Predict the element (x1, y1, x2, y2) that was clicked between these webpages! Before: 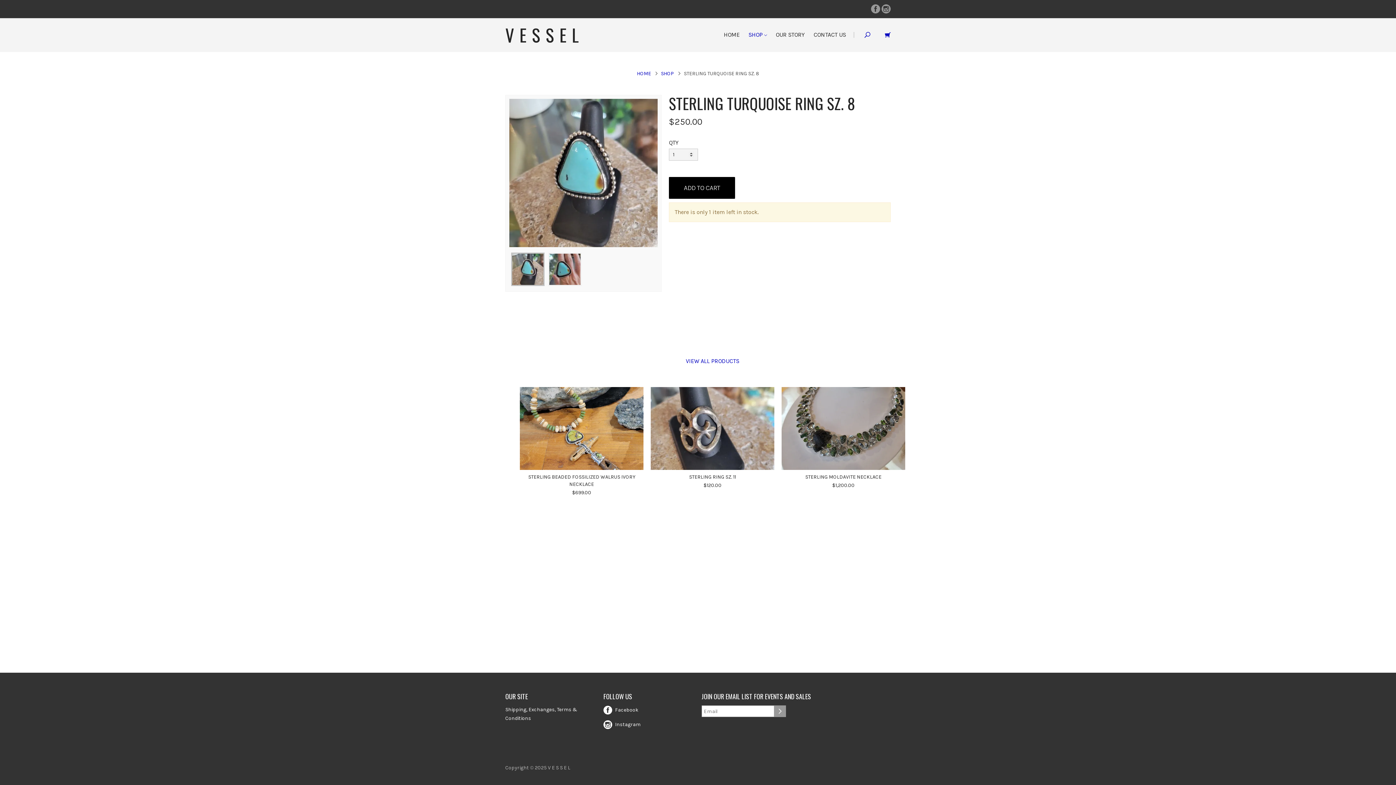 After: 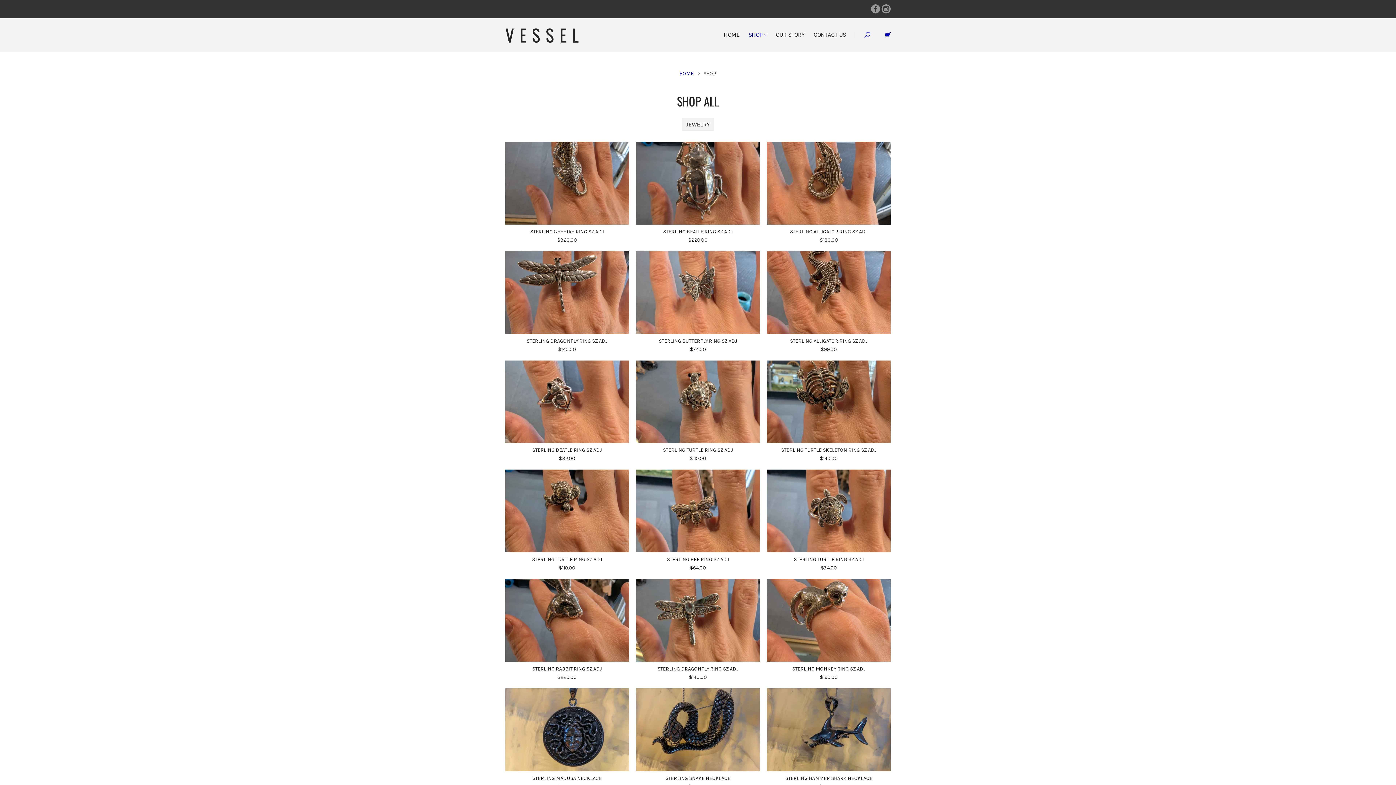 Action: label: SHOP bbox: (661, 70, 674, 76)